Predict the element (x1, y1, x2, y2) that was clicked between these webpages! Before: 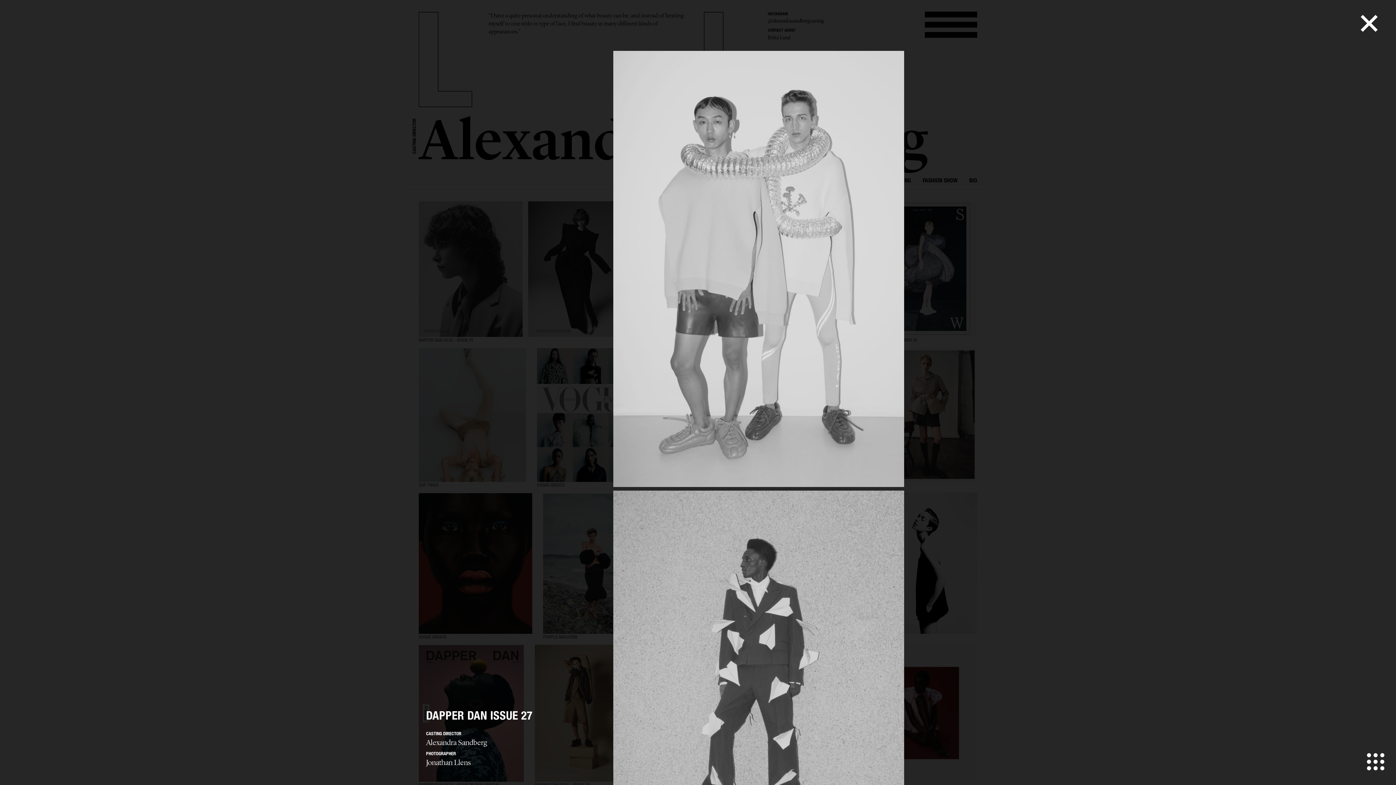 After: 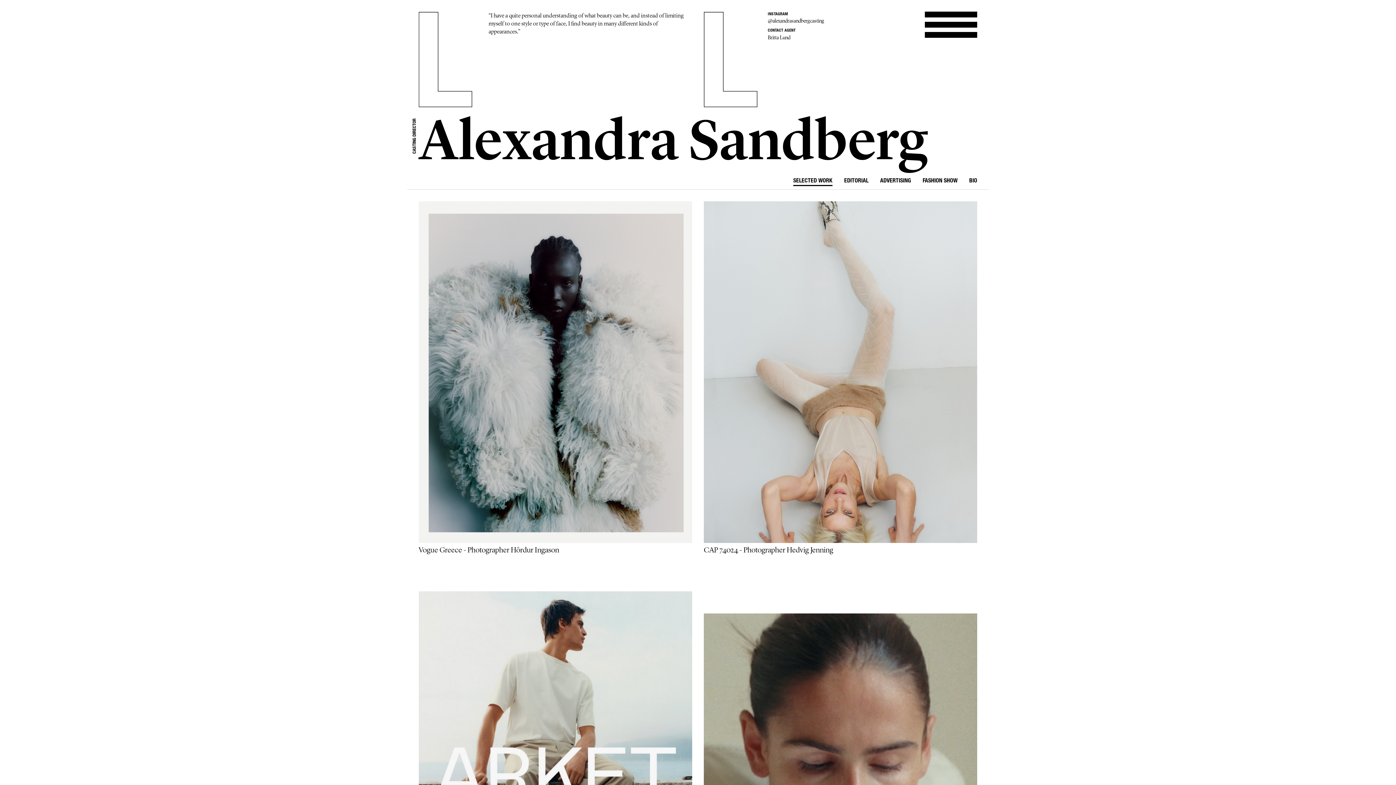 Action: bbox: (426, 738, 487, 747) label: Alexandra Sandberg